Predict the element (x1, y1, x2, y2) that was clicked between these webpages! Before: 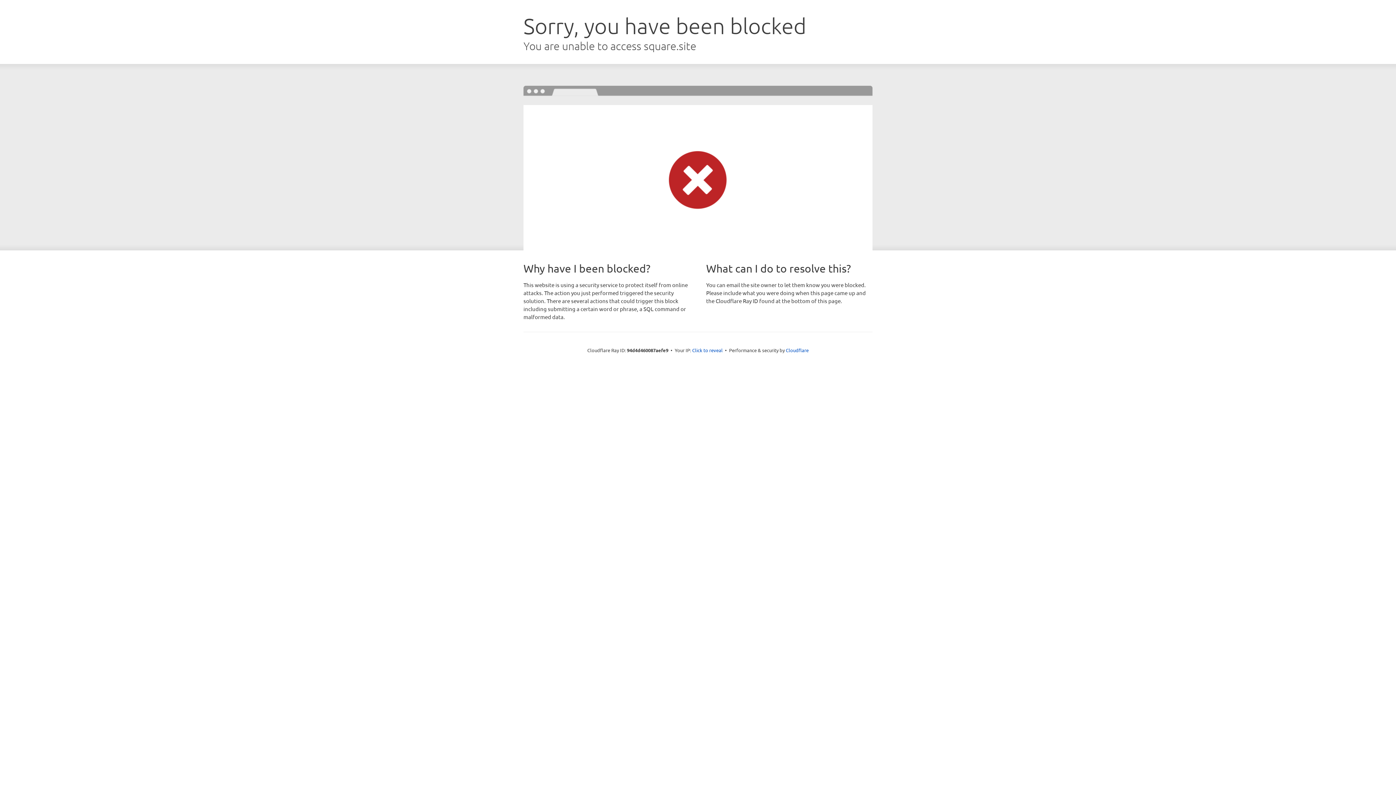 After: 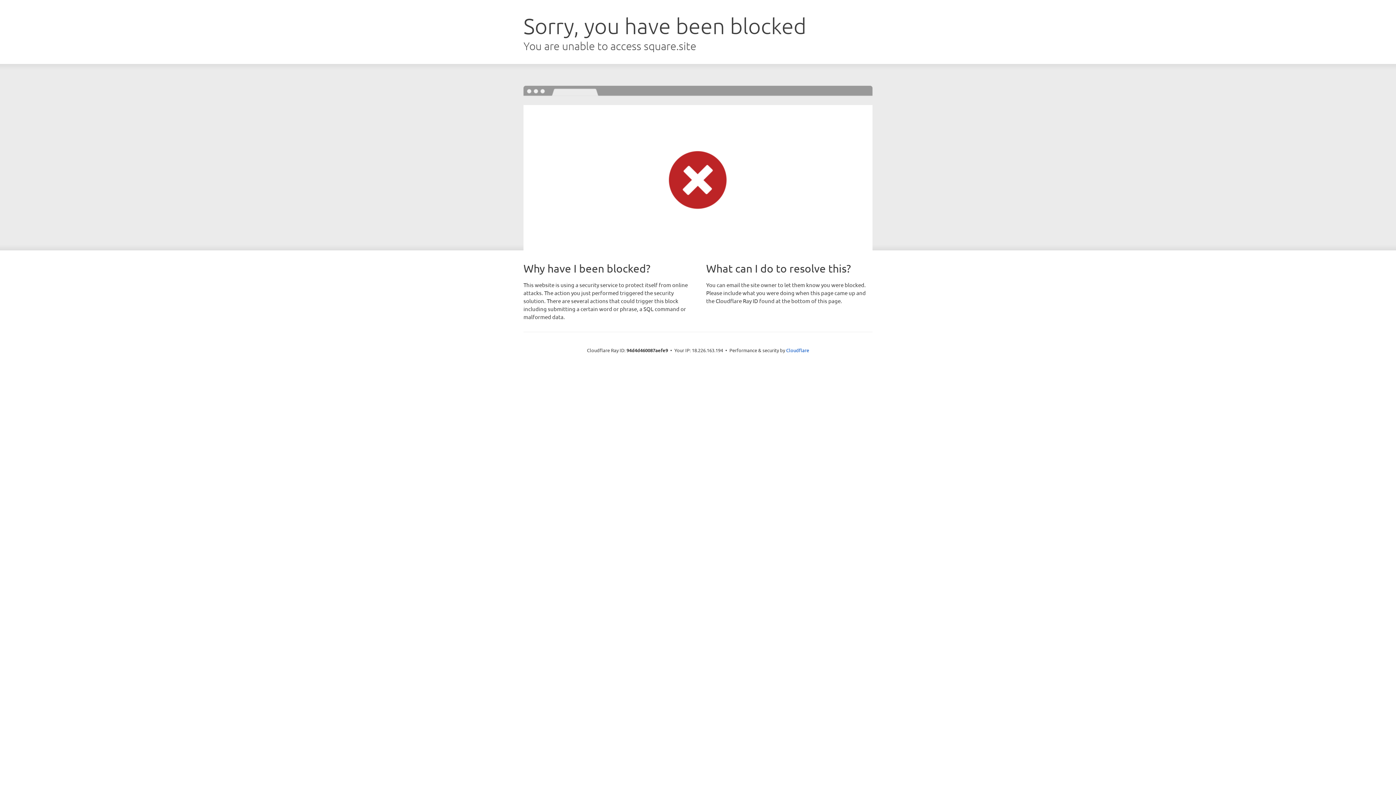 Action: bbox: (692, 346, 722, 353) label: Click to reveal